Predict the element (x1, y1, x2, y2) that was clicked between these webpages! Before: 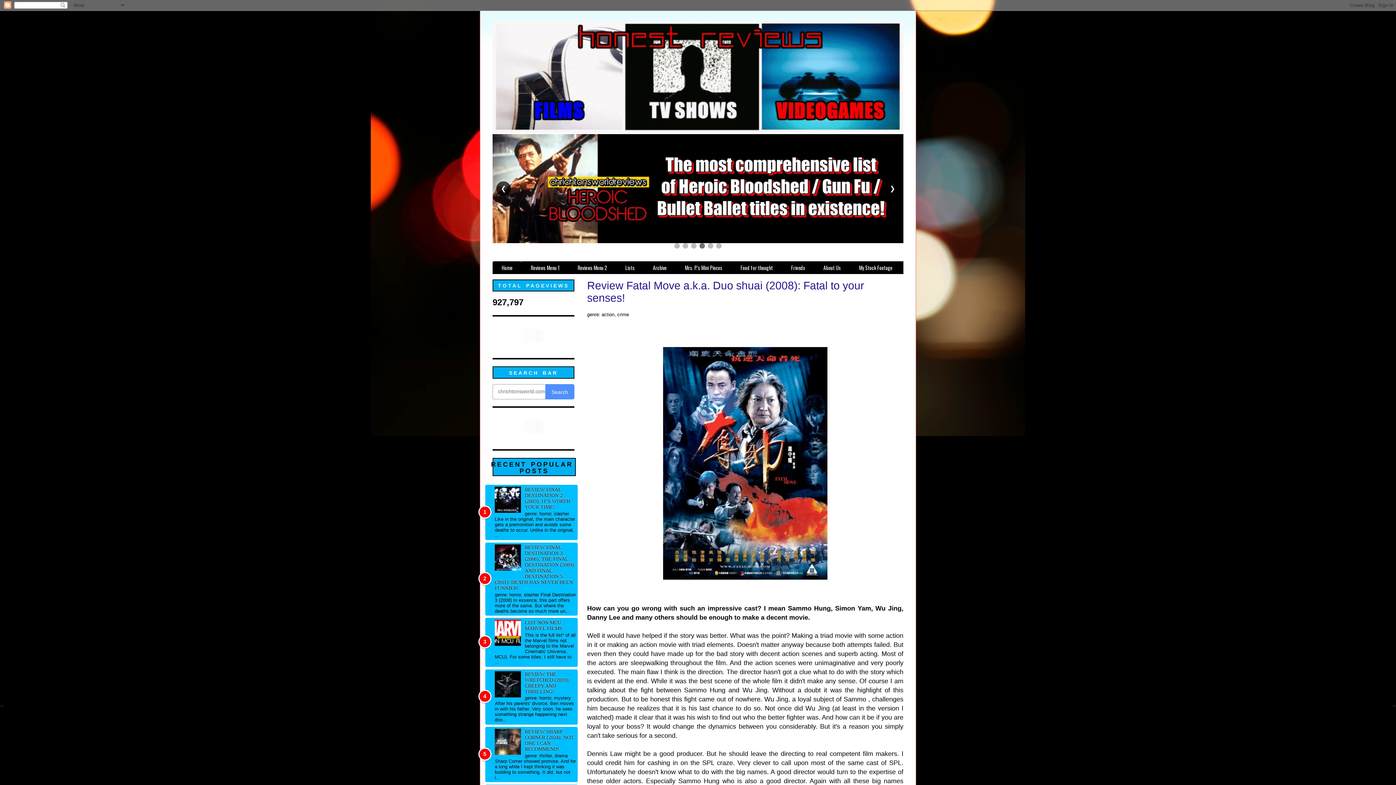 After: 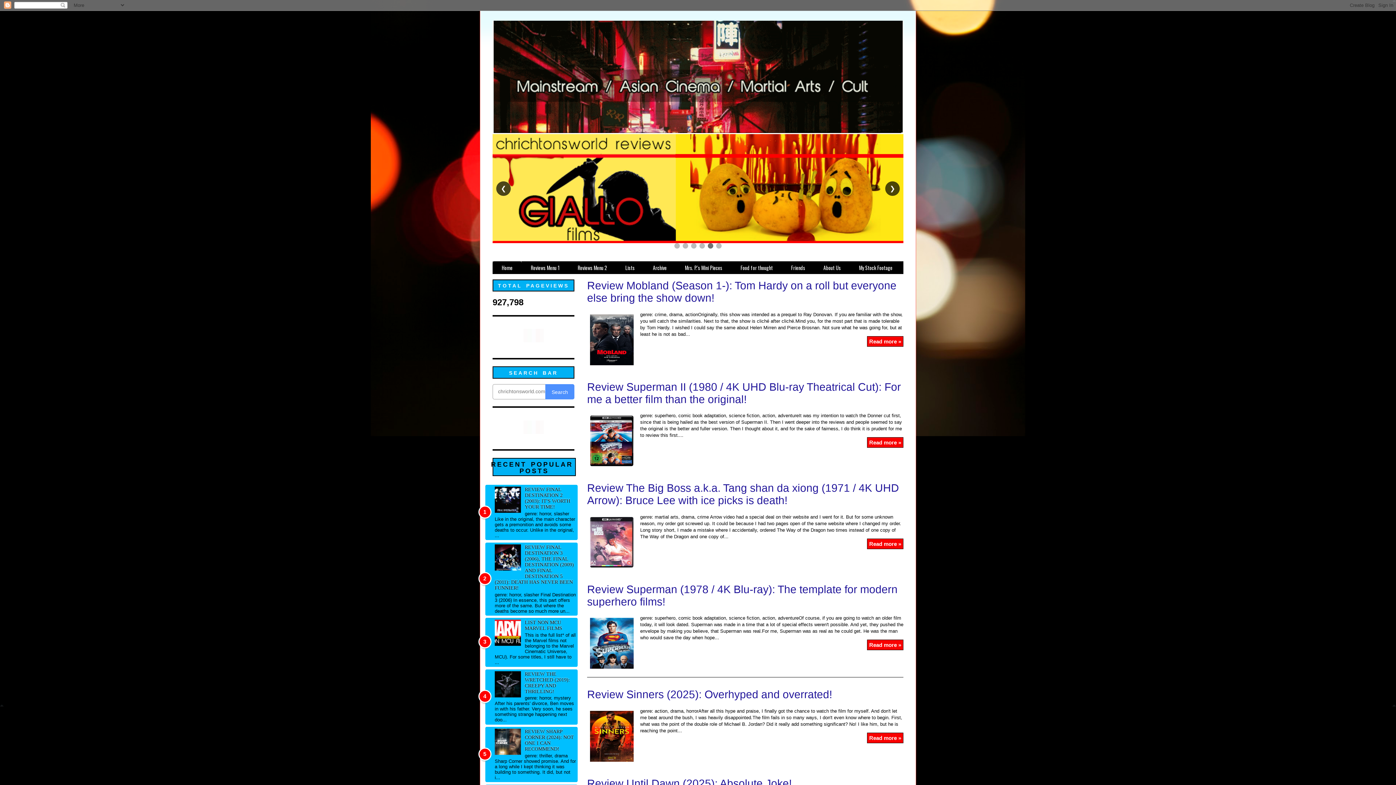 Action: label: Home bbox: (492, 261, 521, 274)